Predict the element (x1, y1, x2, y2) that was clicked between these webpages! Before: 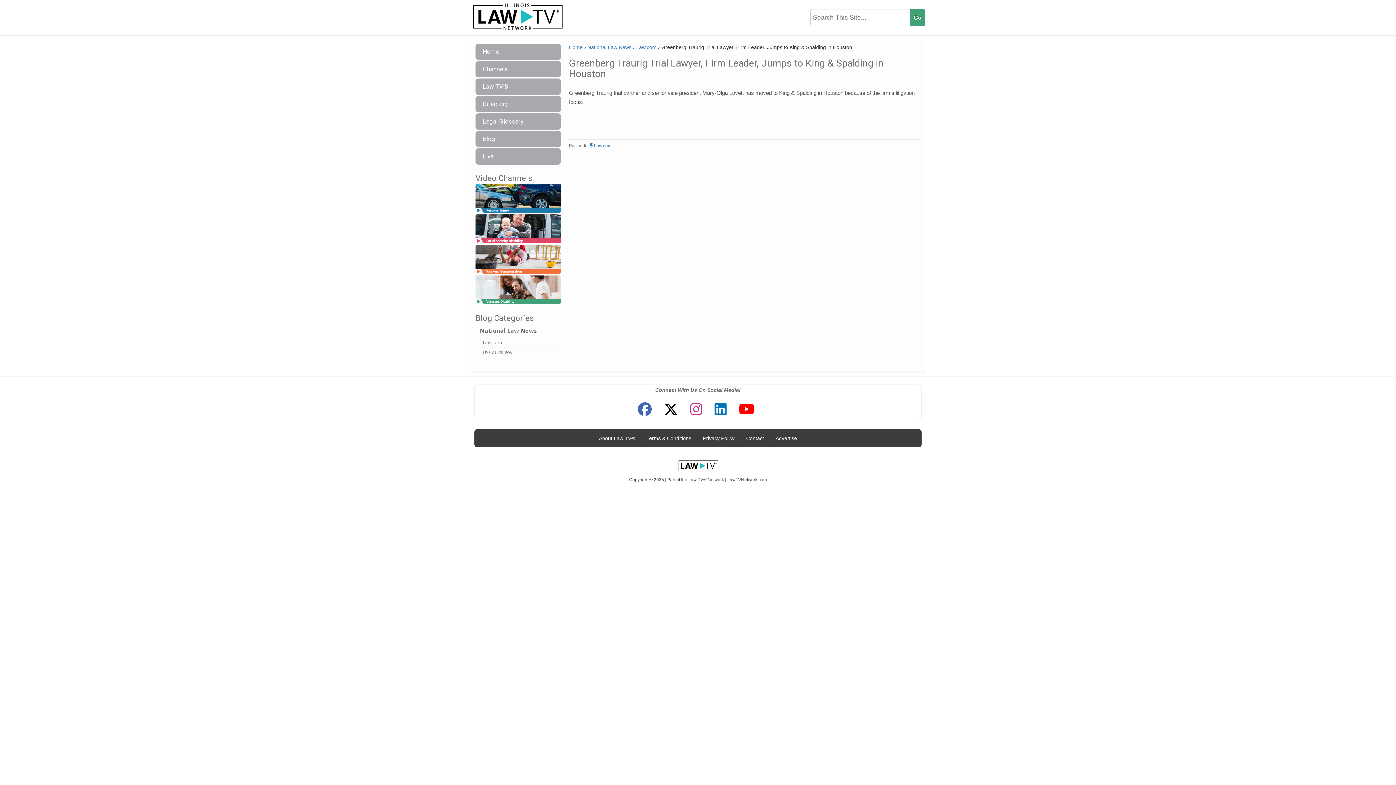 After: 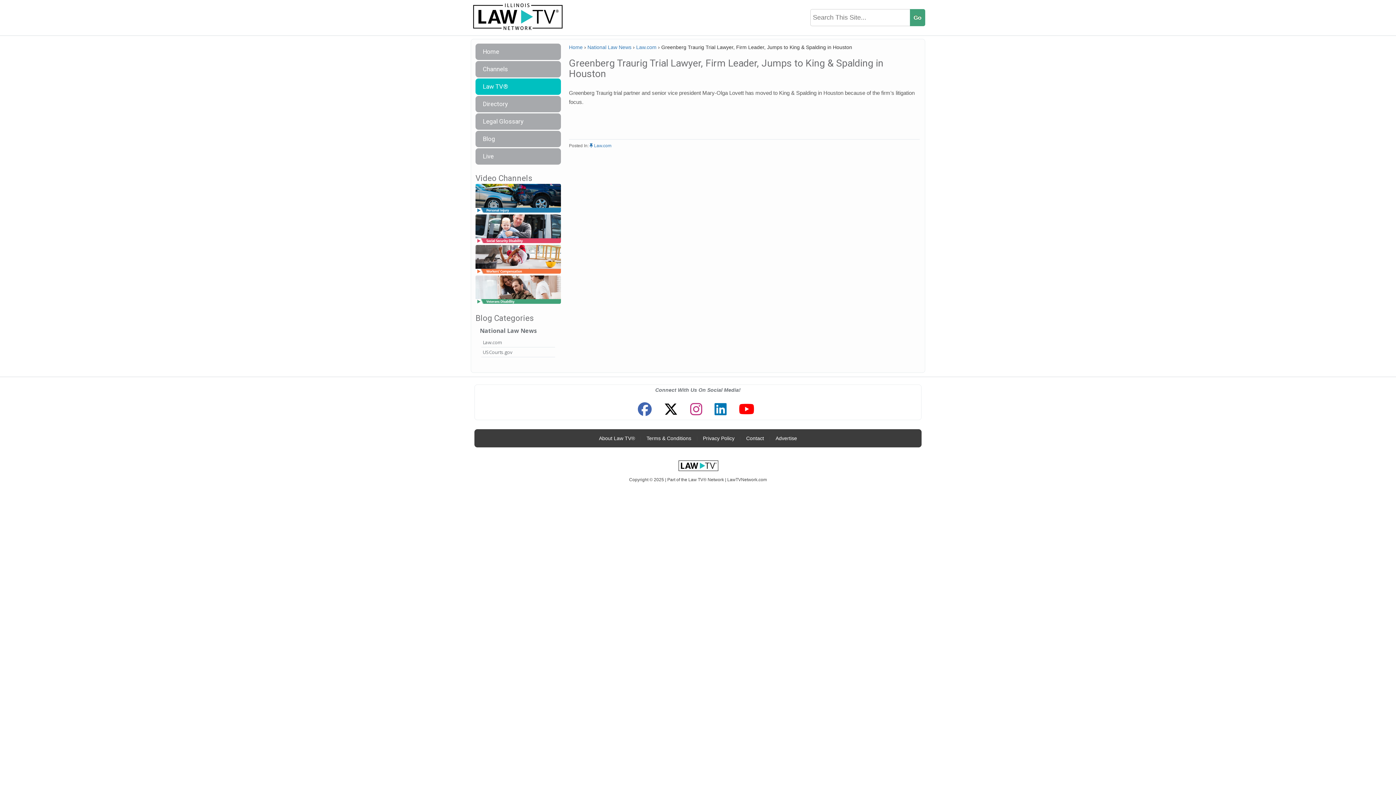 Action: bbox: (475, 78, 561, 94) label: Law TV®